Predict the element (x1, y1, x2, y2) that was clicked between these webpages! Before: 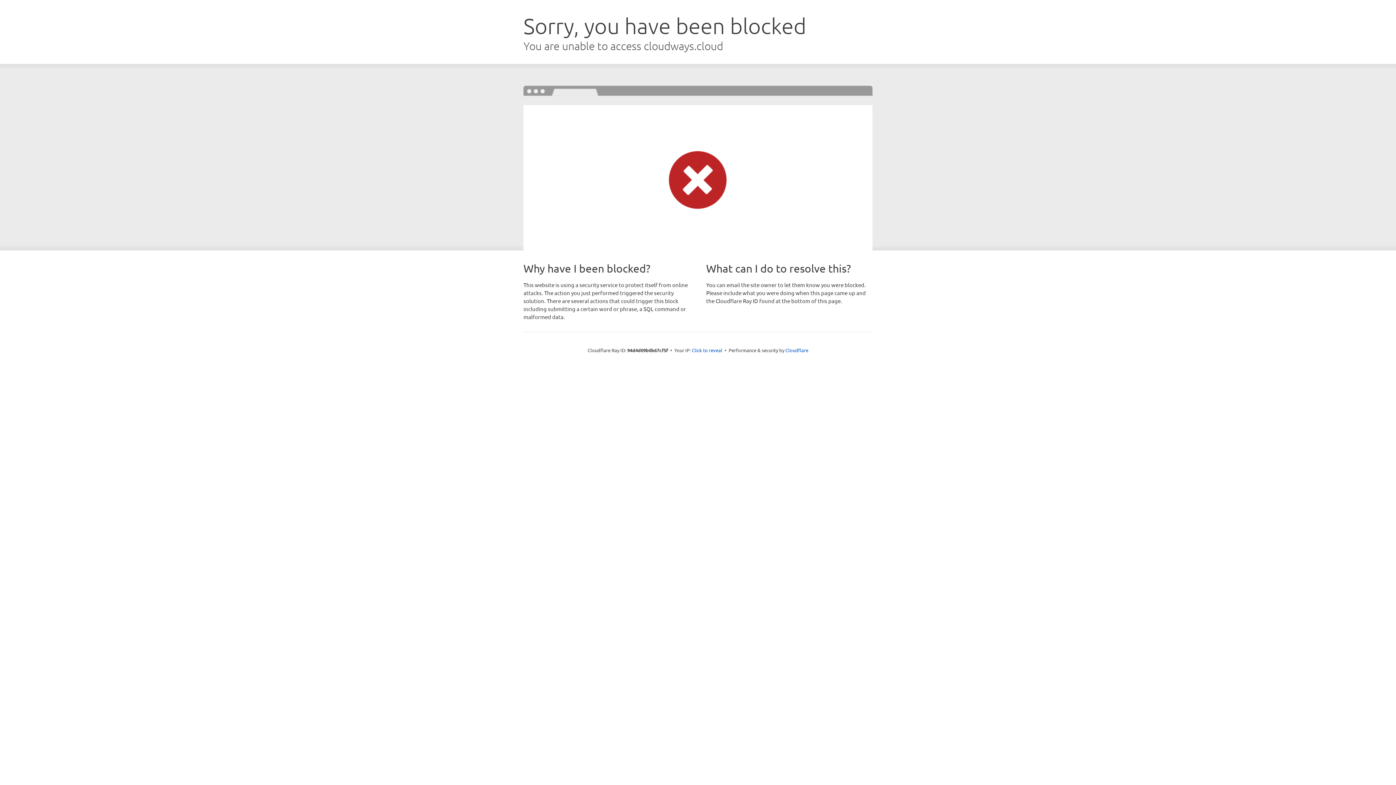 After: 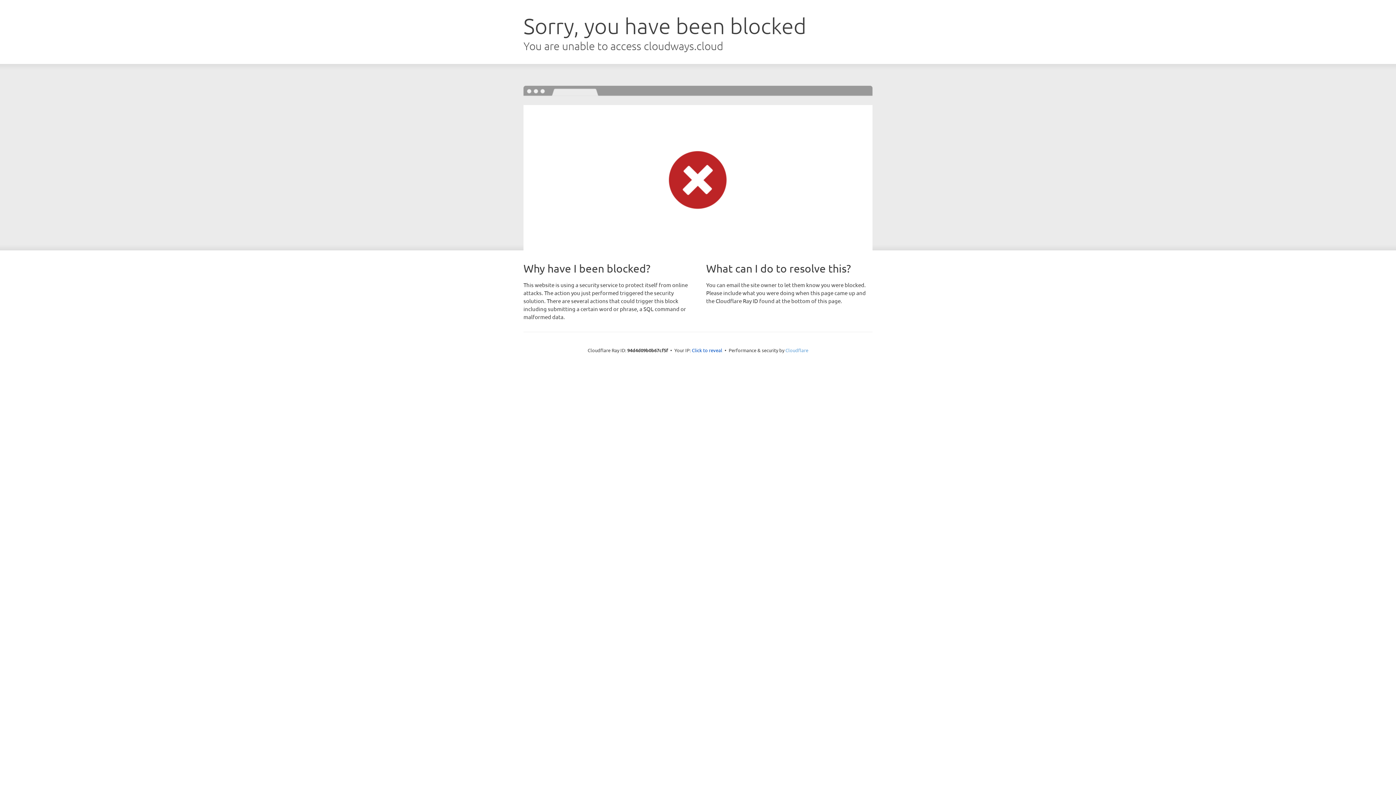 Action: bbox: (785, 347, 808, 353) label: Cloudflare